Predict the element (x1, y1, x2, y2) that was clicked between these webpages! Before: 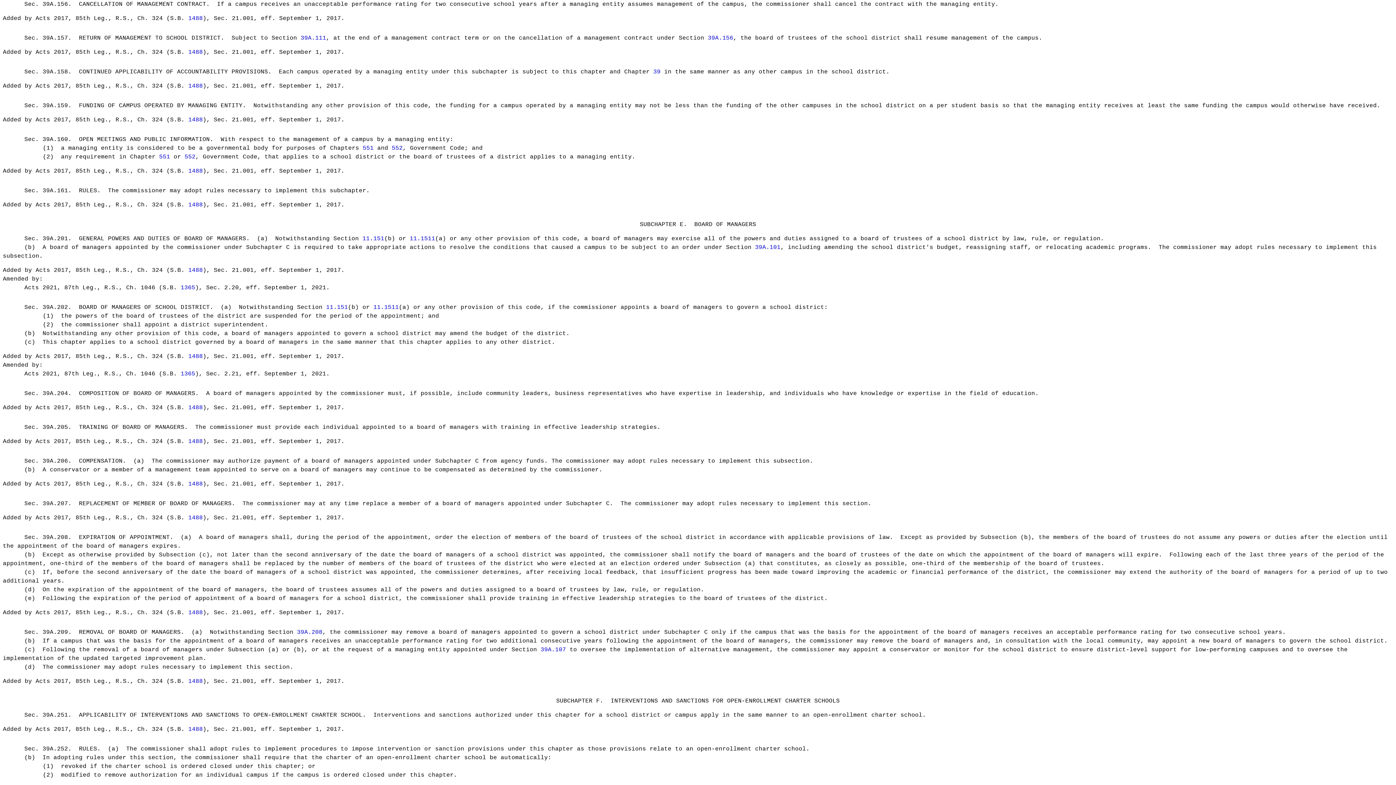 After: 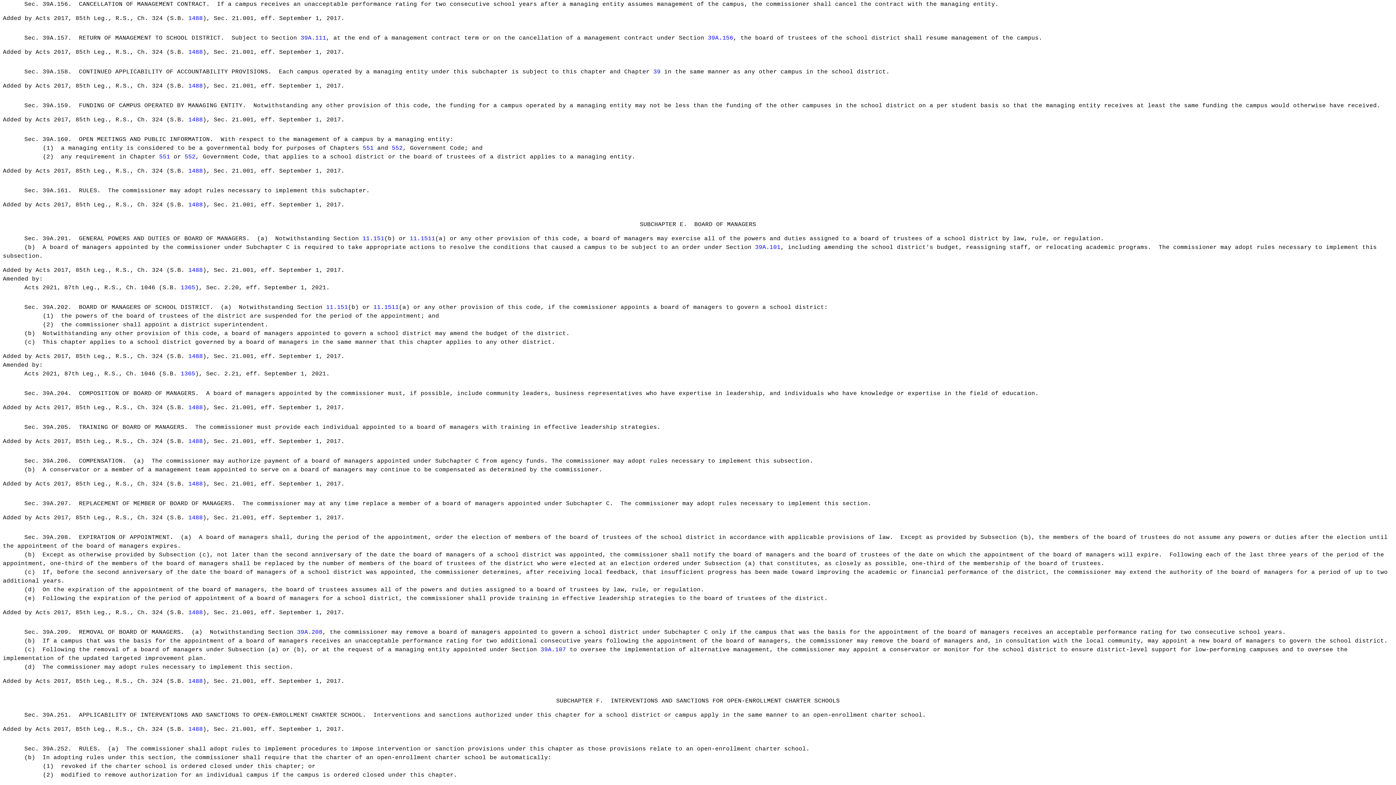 Action: label: 1488 bbox: (188, 201, 202, 208)